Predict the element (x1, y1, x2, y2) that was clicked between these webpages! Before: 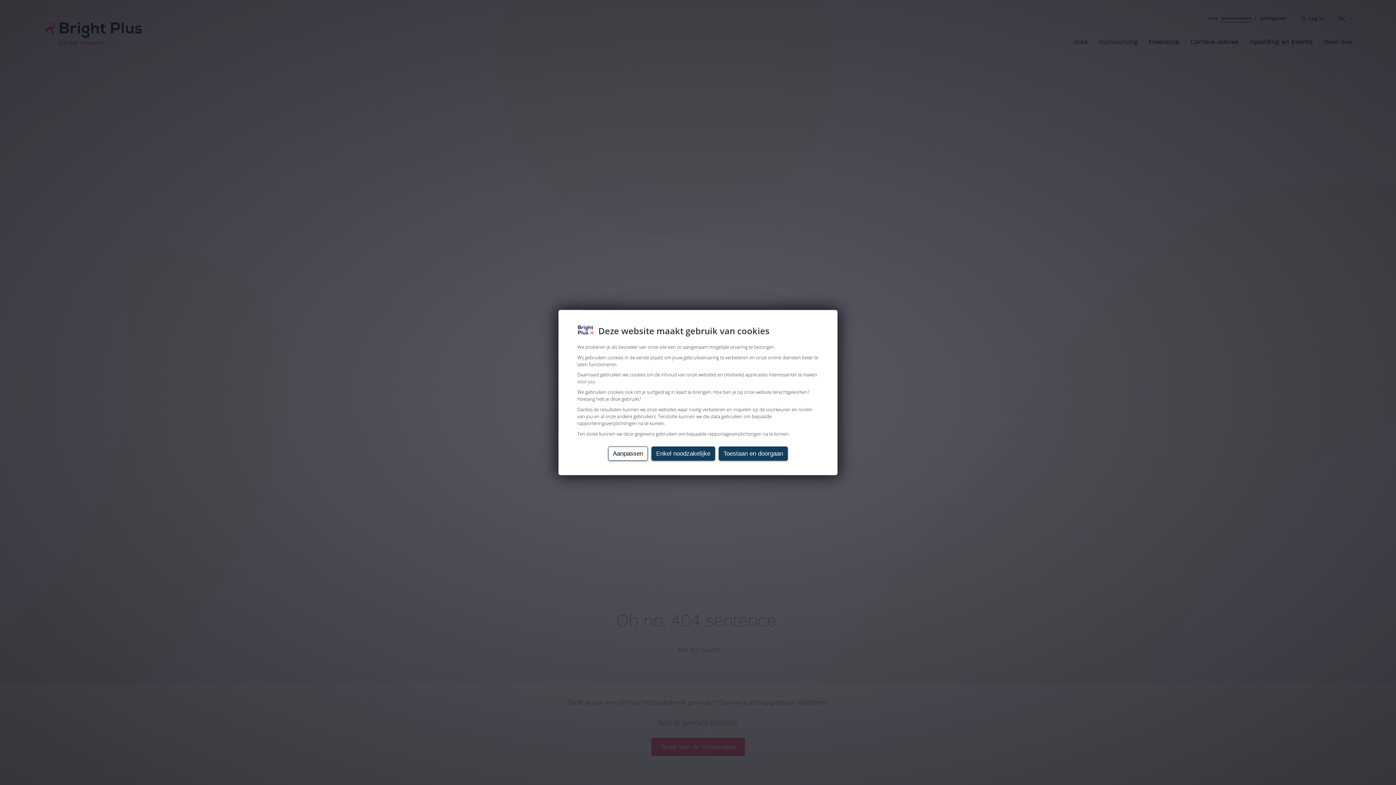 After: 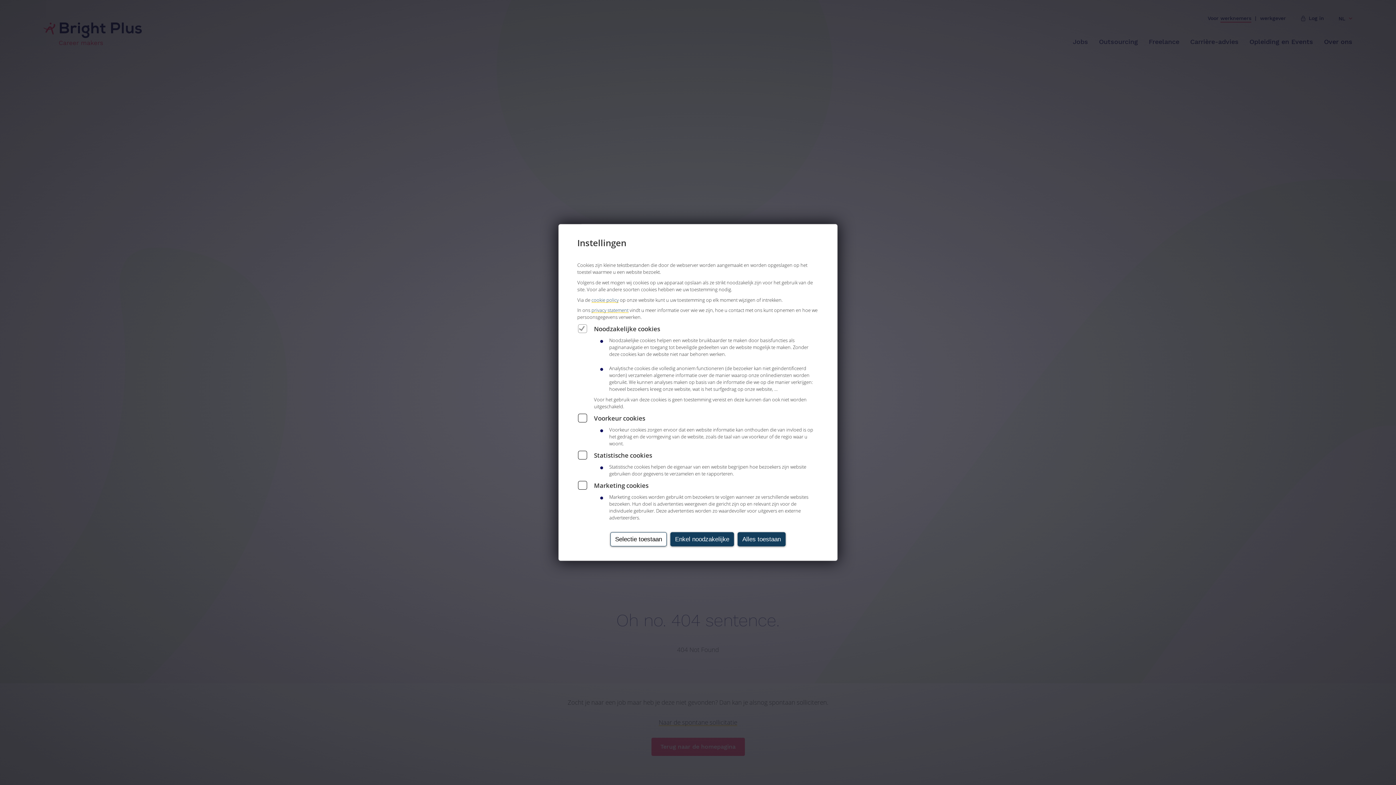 Action: bbox: (608, 446, 648, 460) label: Aanpassen